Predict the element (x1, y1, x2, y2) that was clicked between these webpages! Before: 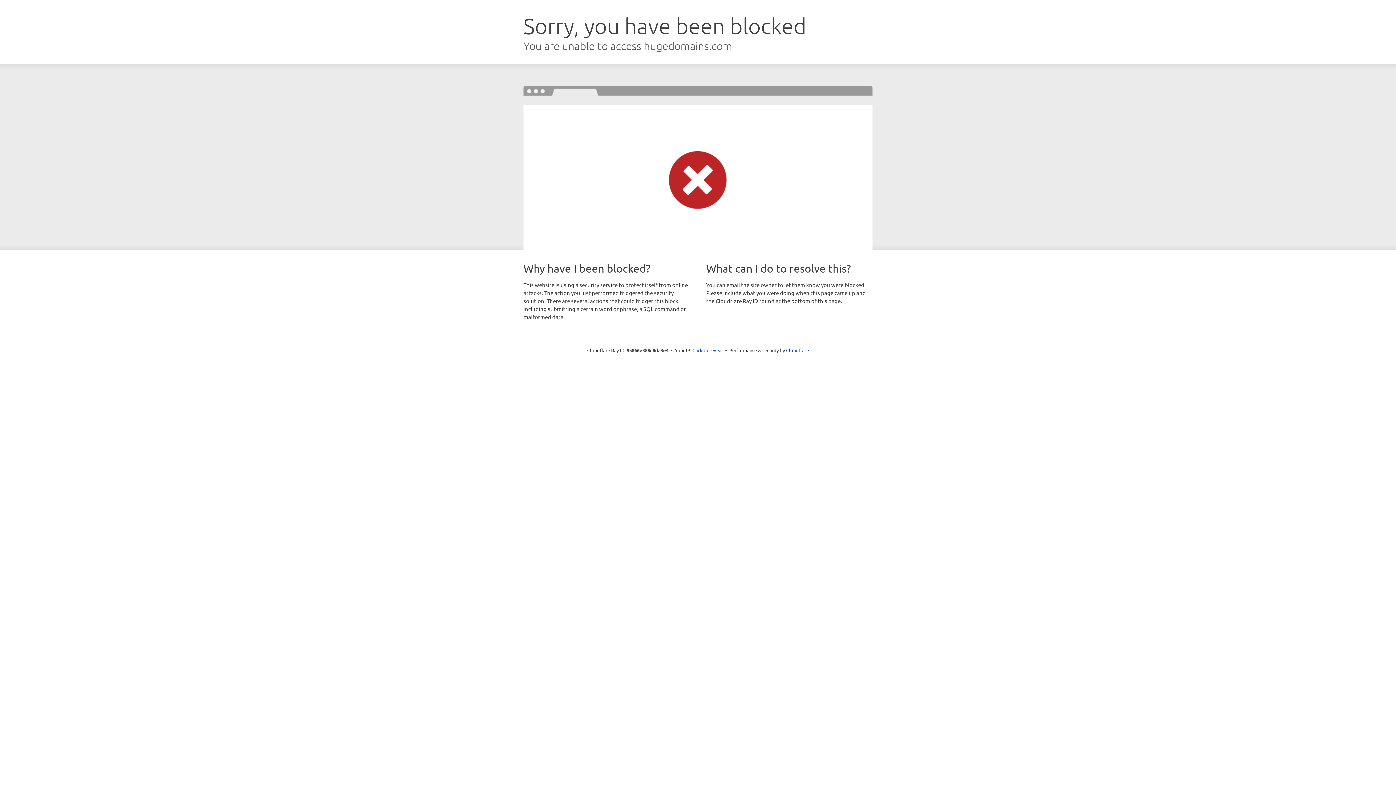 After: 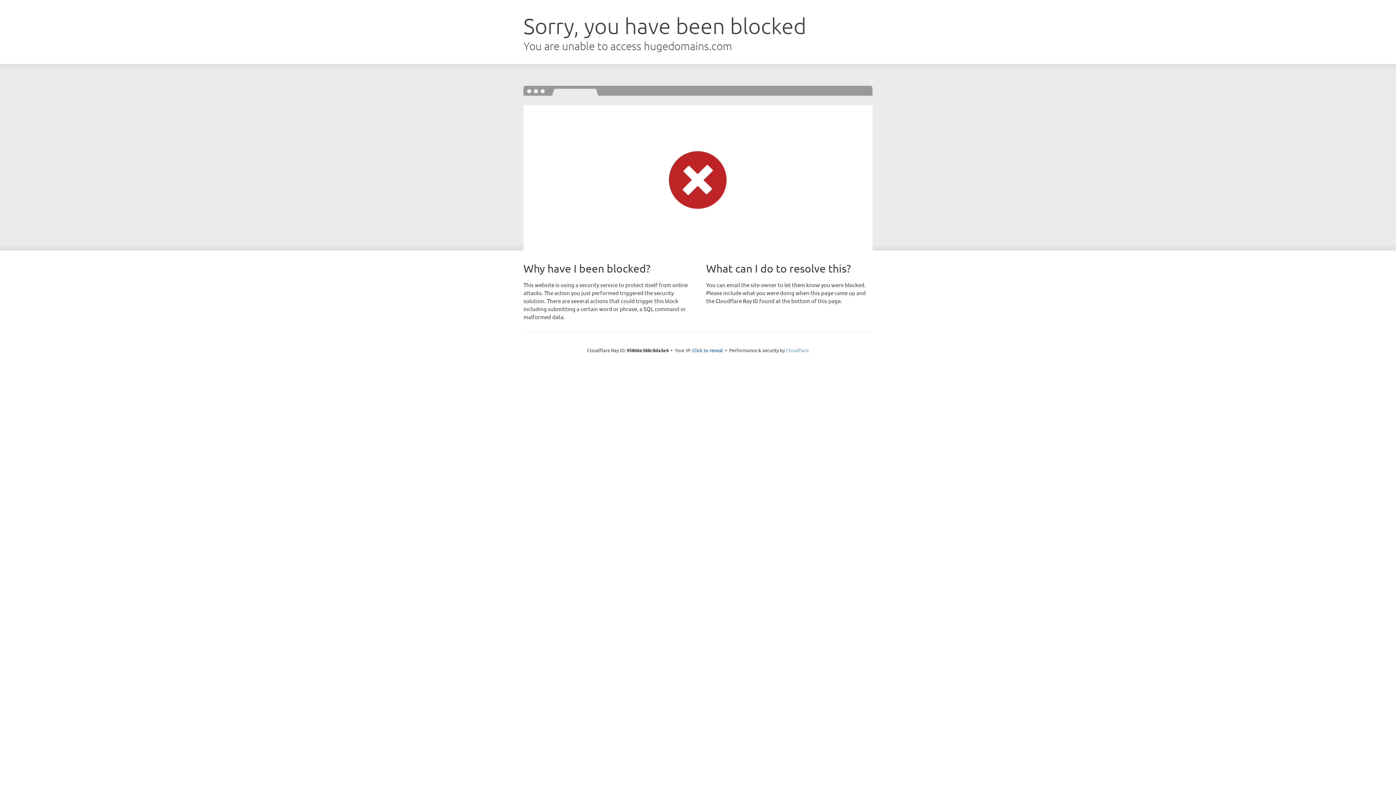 Action: label: Cloudflare bbox: (786, 347, 809, 353)